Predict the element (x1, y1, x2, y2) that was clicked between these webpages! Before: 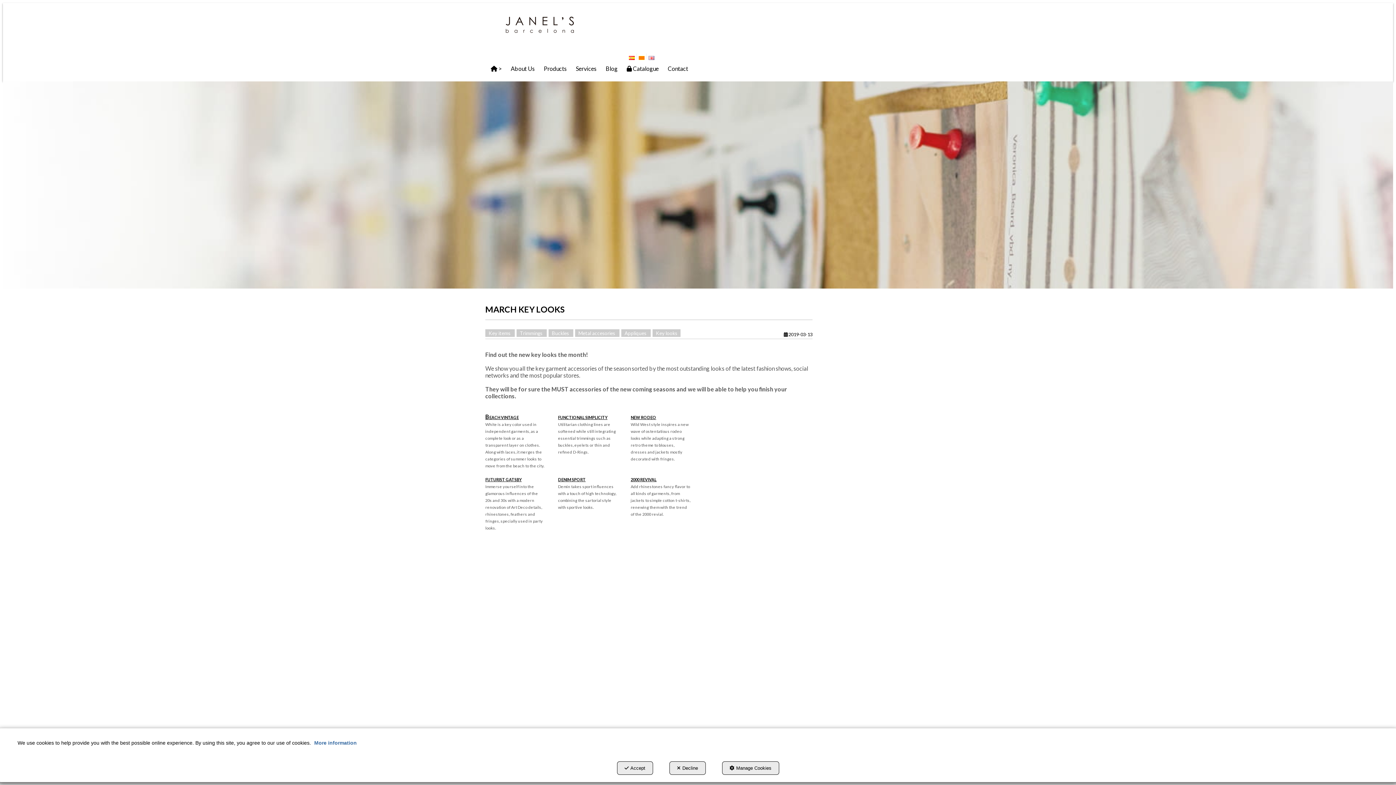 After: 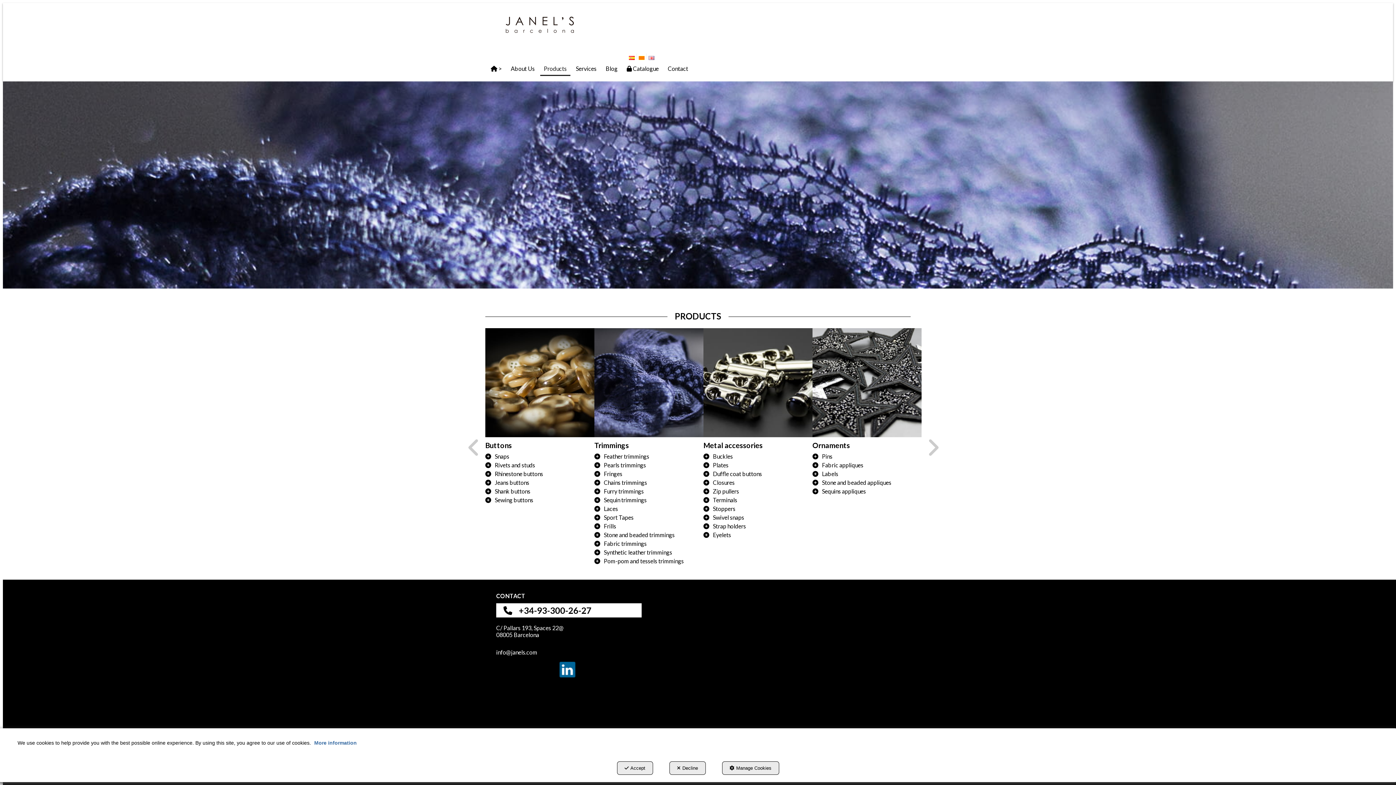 Action: label: Products bbox: (540, 61, 570, 76)